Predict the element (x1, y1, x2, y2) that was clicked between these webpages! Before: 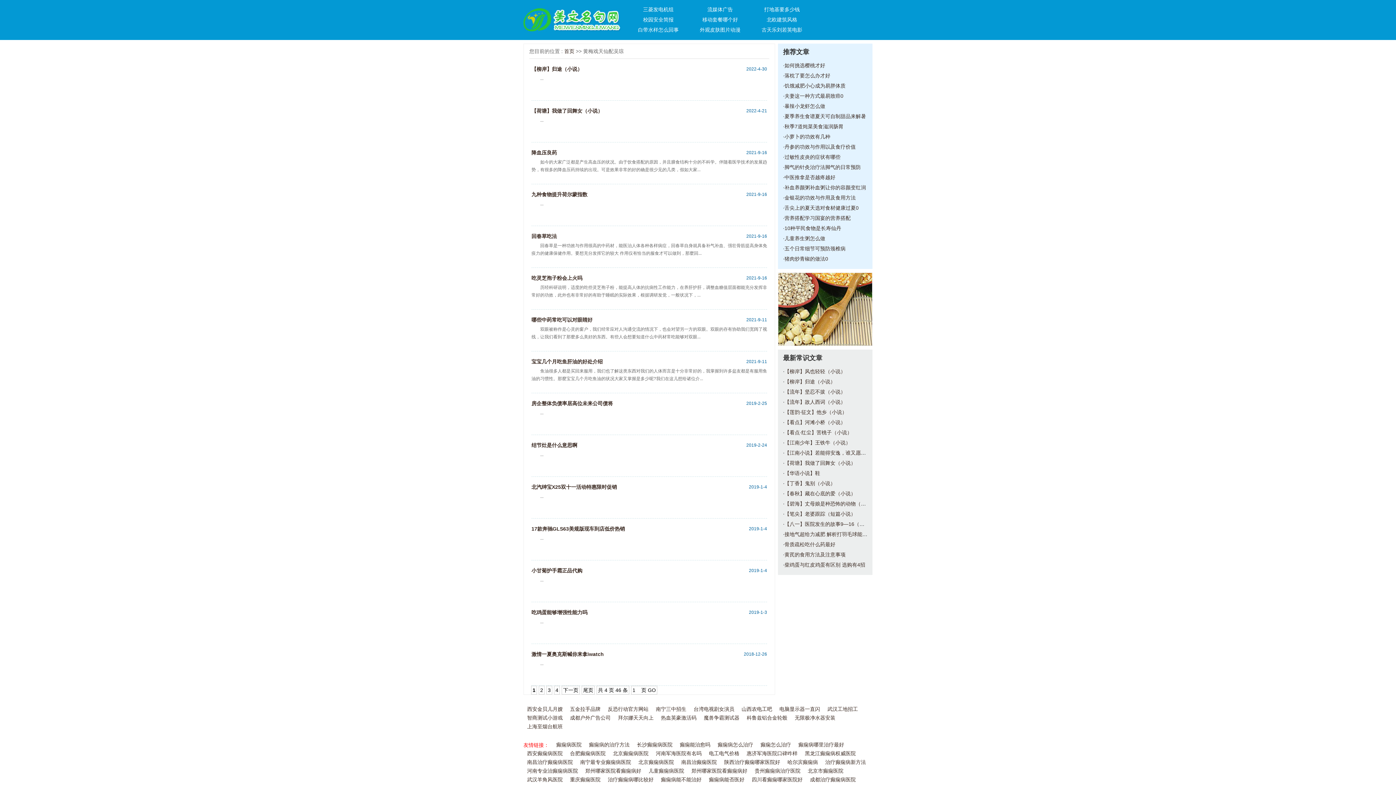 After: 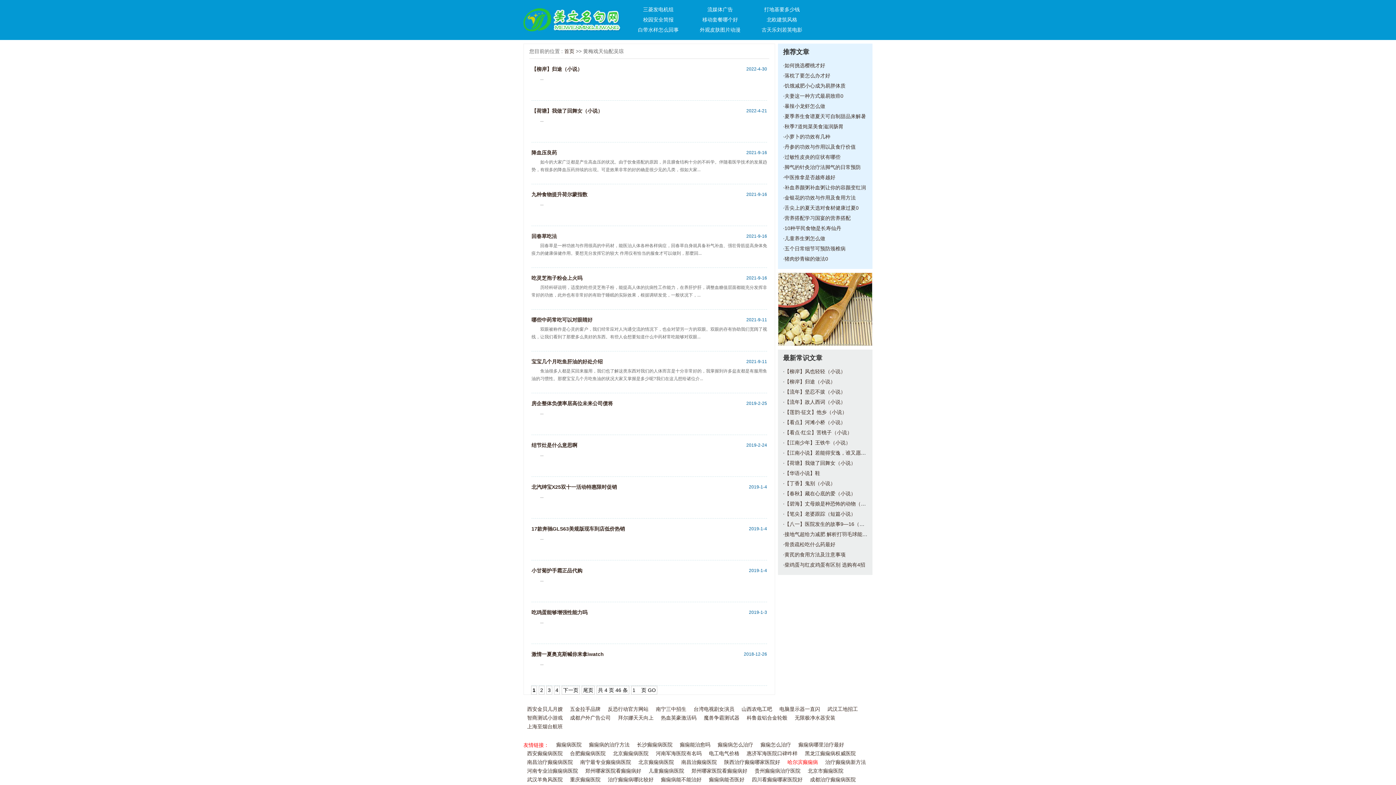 Action: bbox: (787, 760, 818, 765) label: 哈尔滨癫痫病